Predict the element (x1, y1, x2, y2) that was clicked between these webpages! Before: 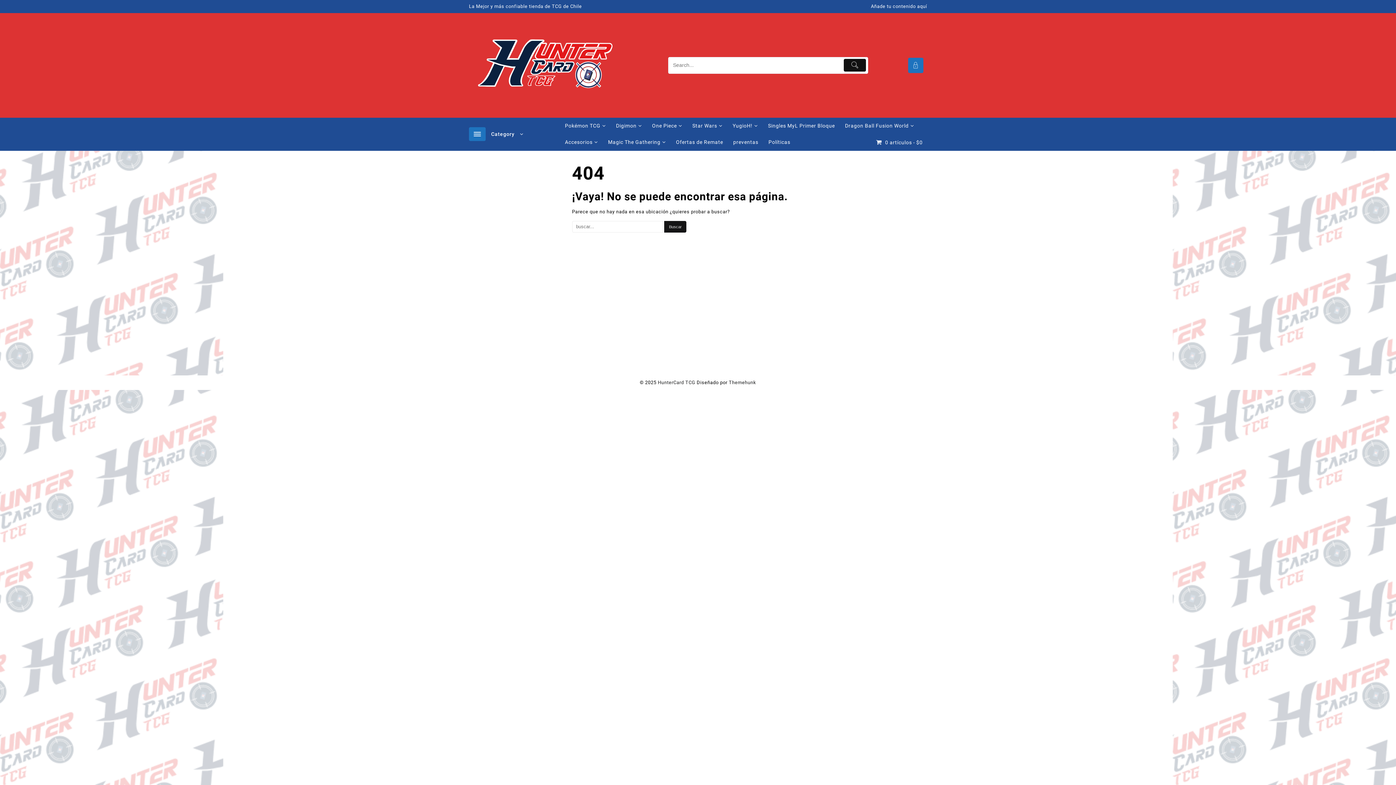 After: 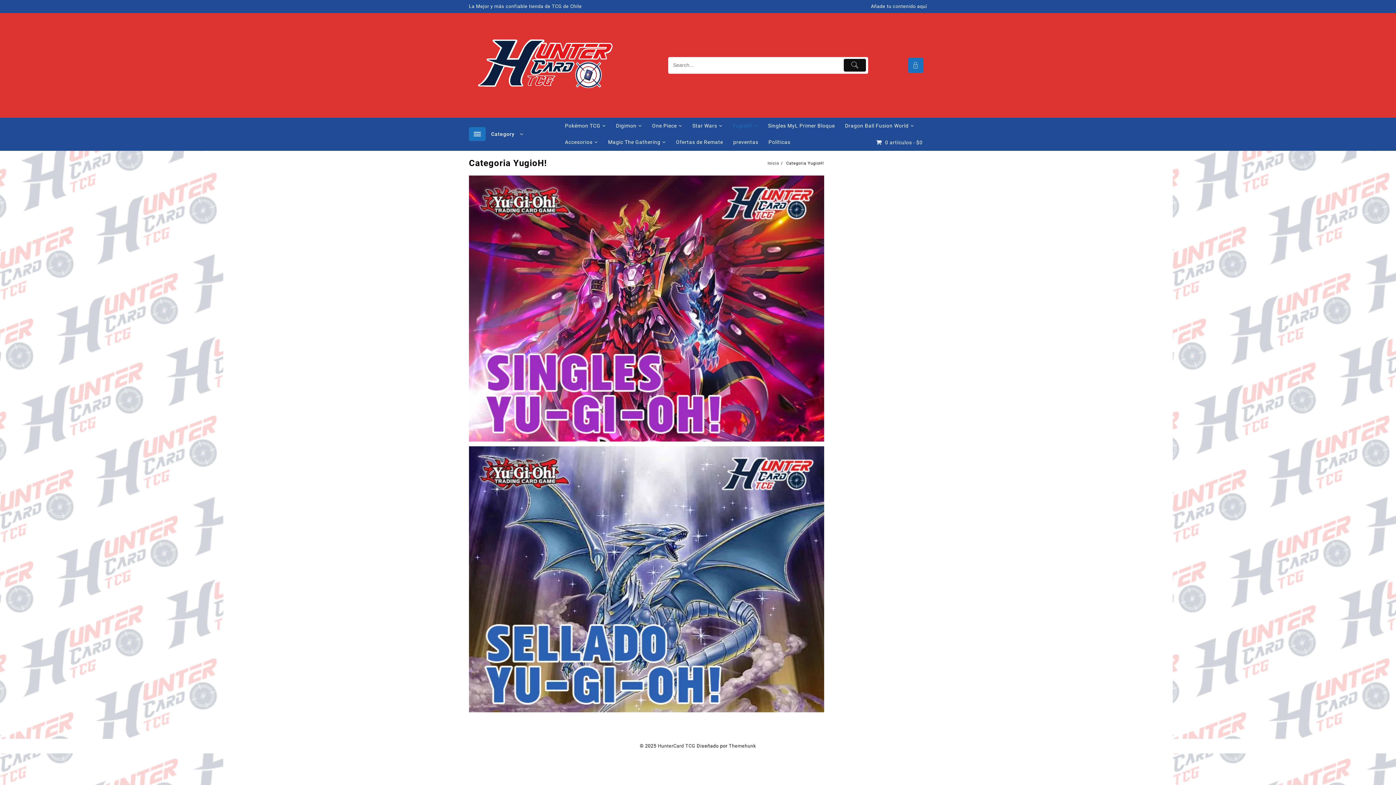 Action: bbox: (728, 117, 762, 134) label: YugioH!